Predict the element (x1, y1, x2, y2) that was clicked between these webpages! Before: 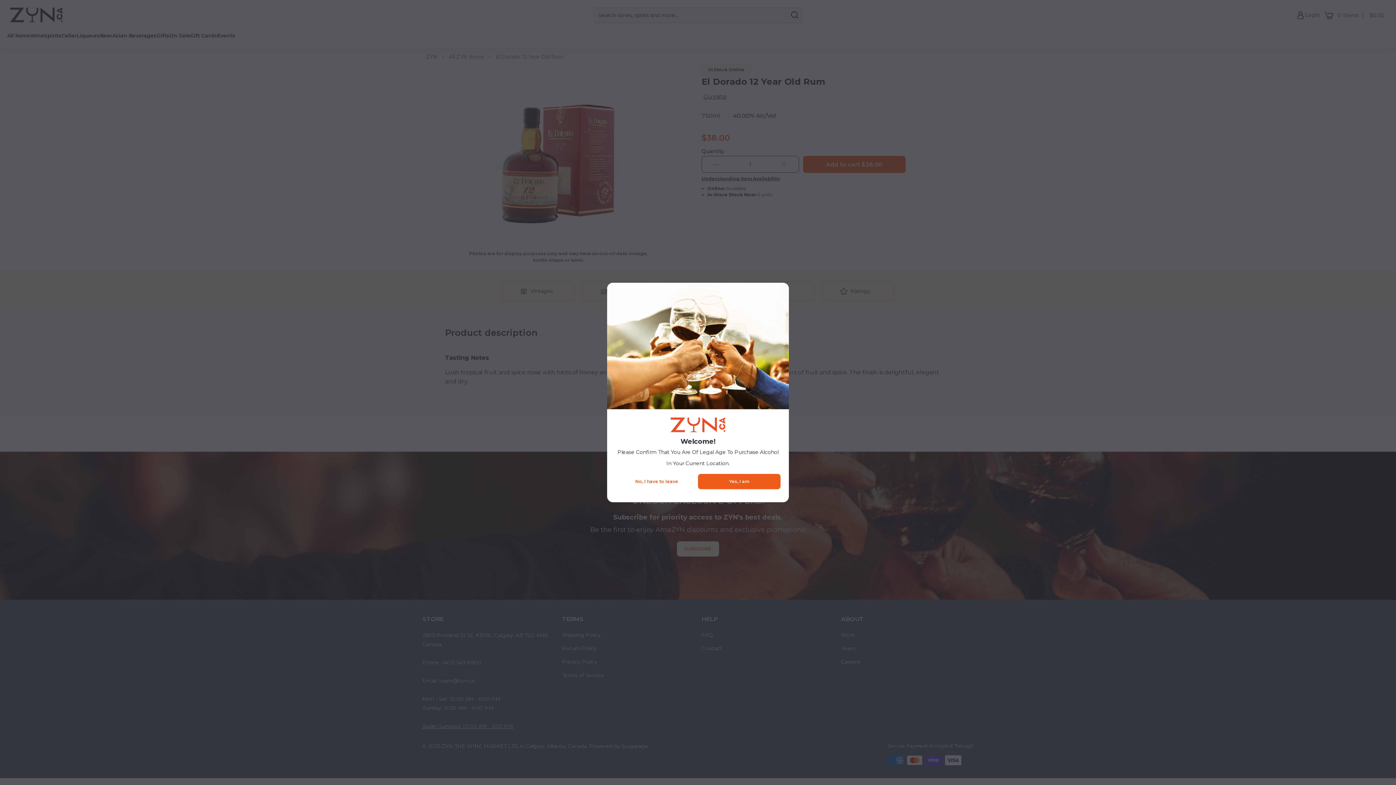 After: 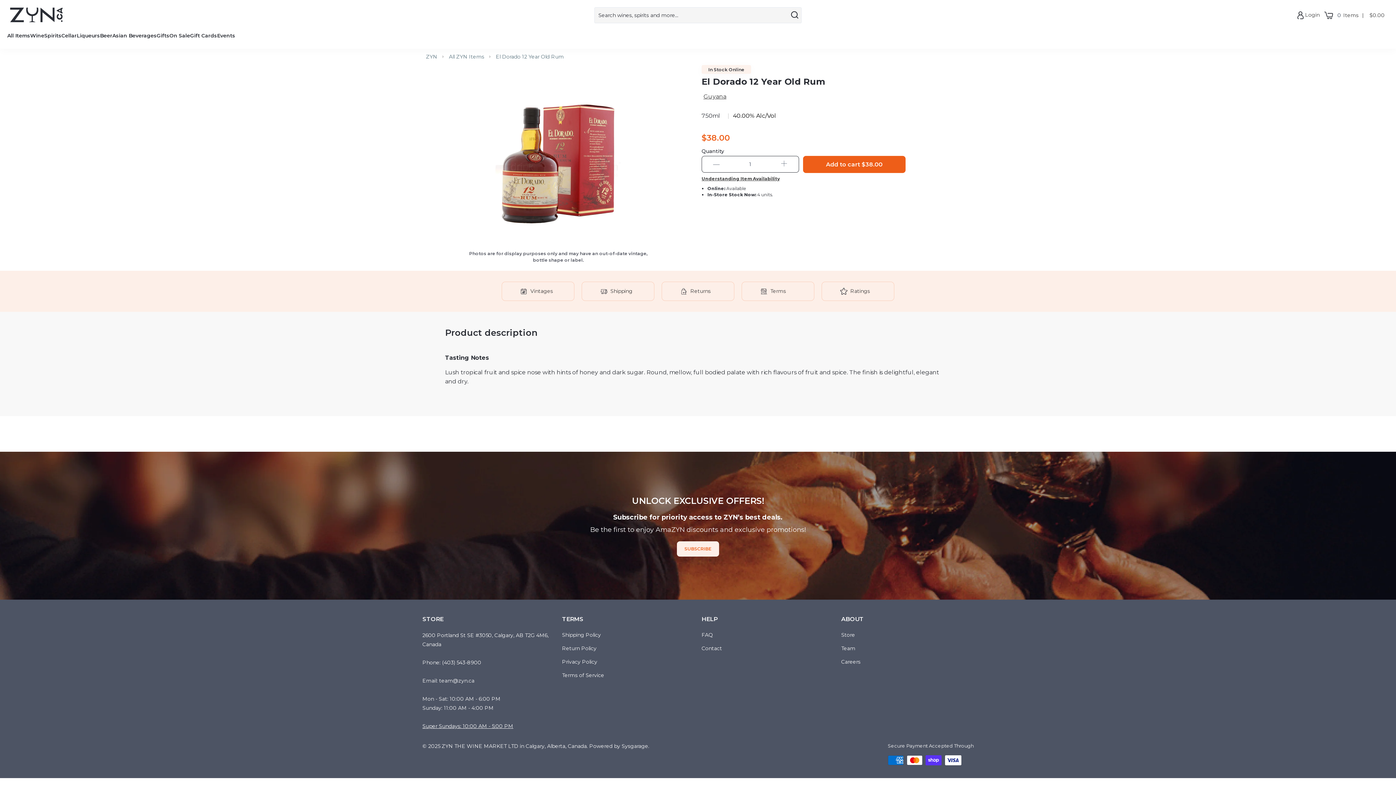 Action: label: Yes, I am bbox: (698, 474, 780, 489)